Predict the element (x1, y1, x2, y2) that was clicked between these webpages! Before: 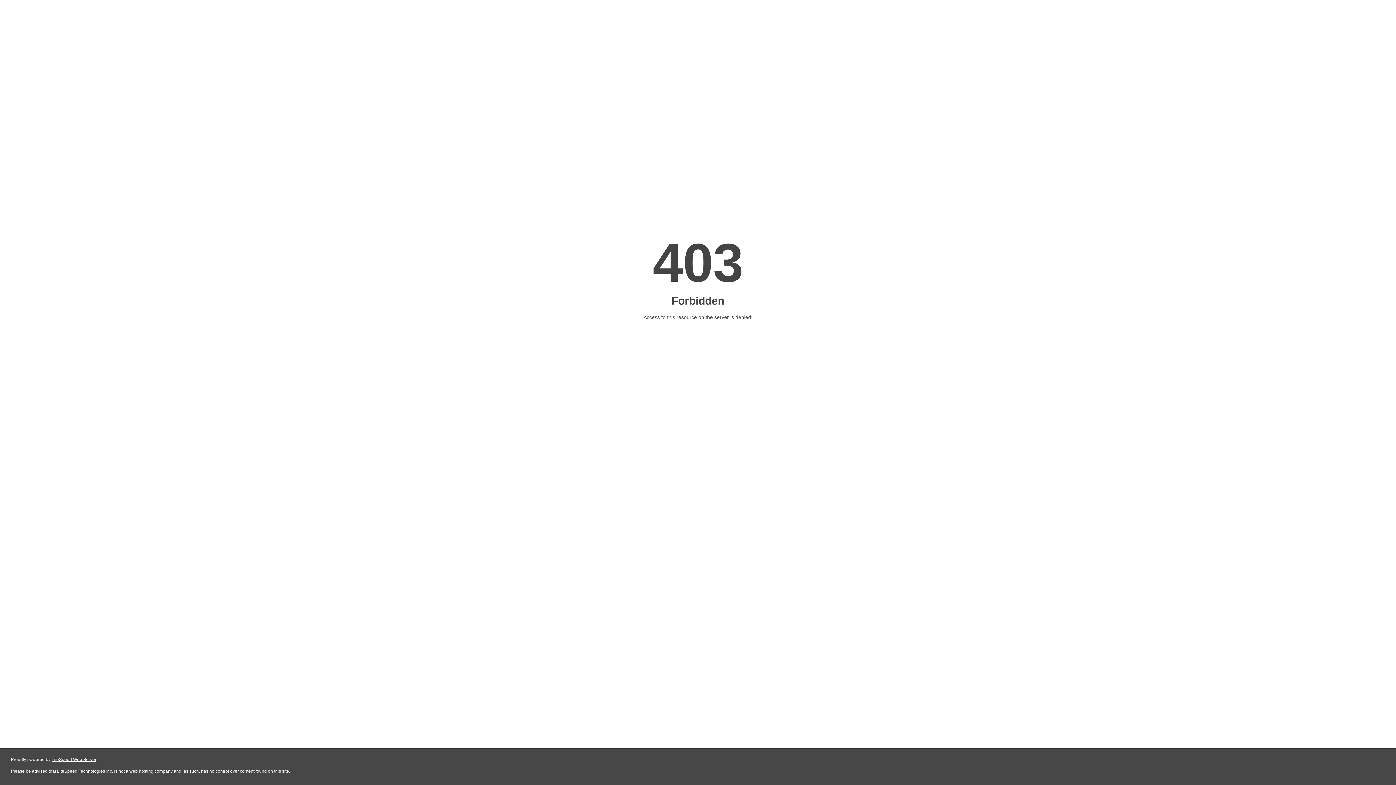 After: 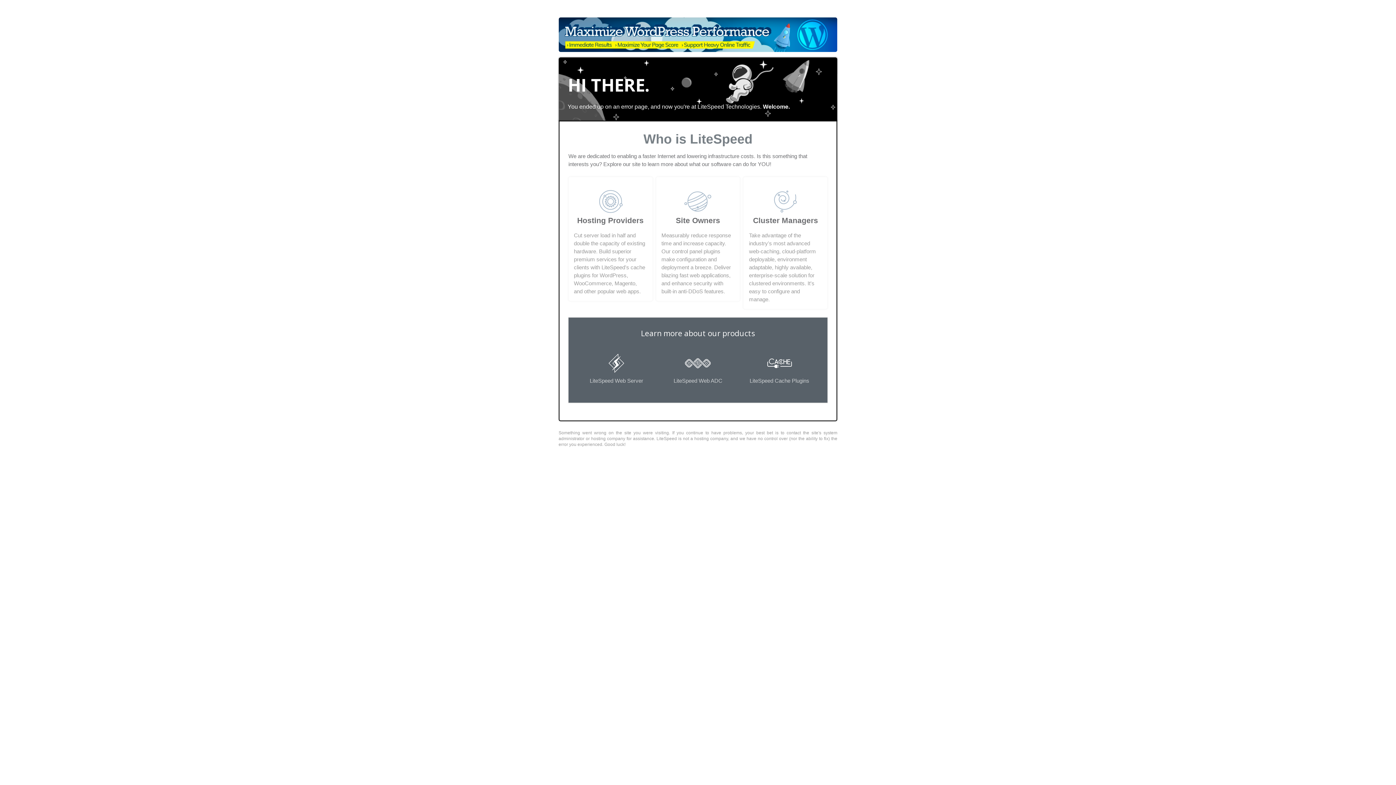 Action: bbox: (51, 757, 96, 762) label: LiteSpeed Web Server